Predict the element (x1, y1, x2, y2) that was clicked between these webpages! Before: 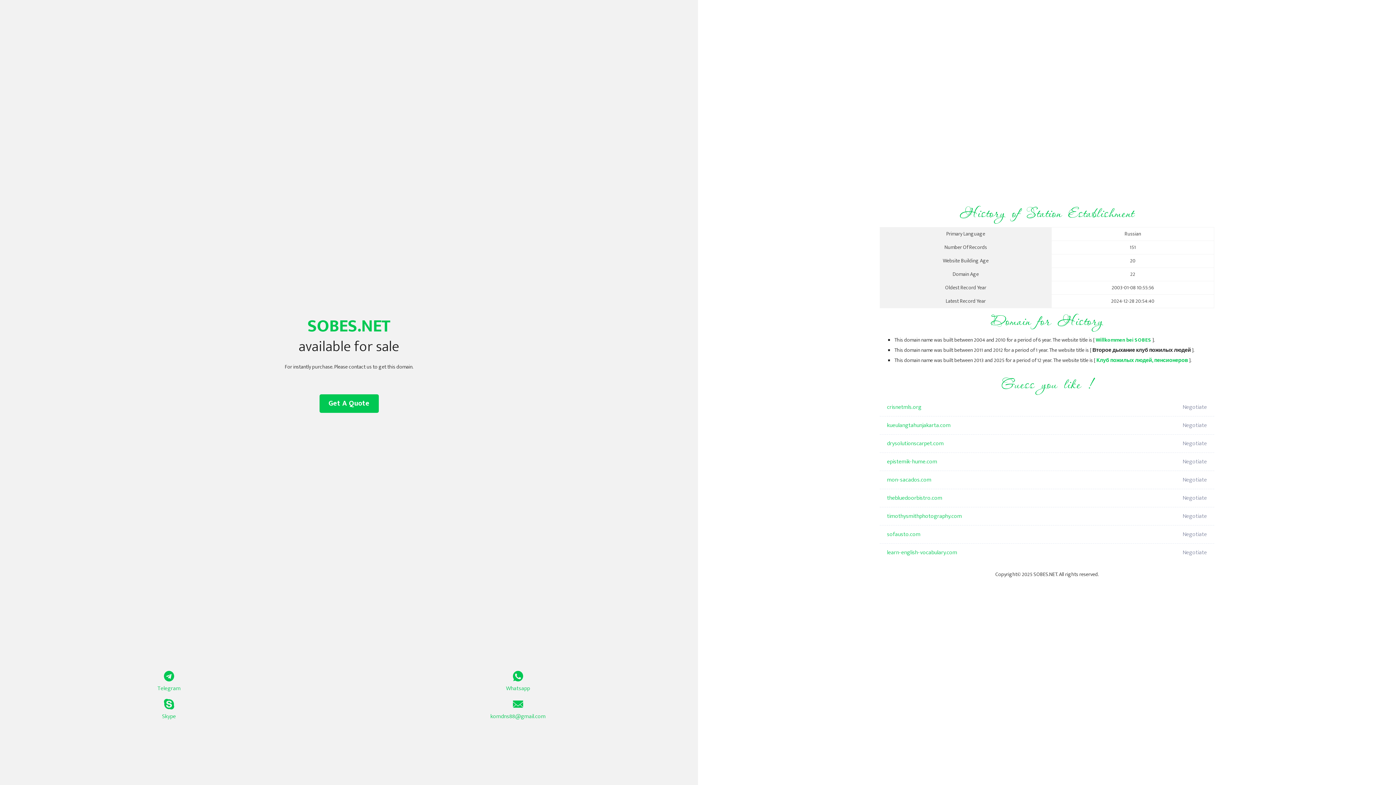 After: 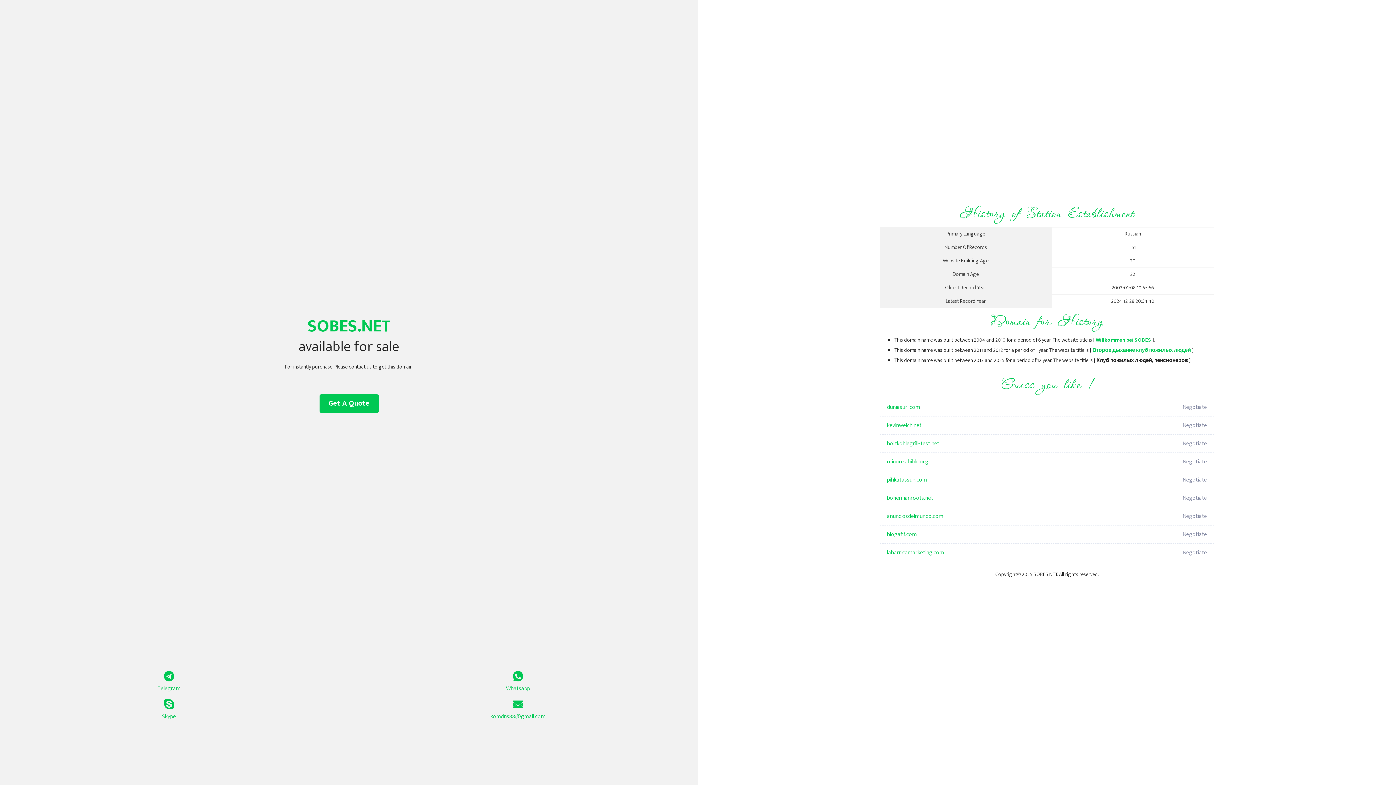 Action: label: Willkommen bei SOBES bbox: (1096, 336, 1151, 344)